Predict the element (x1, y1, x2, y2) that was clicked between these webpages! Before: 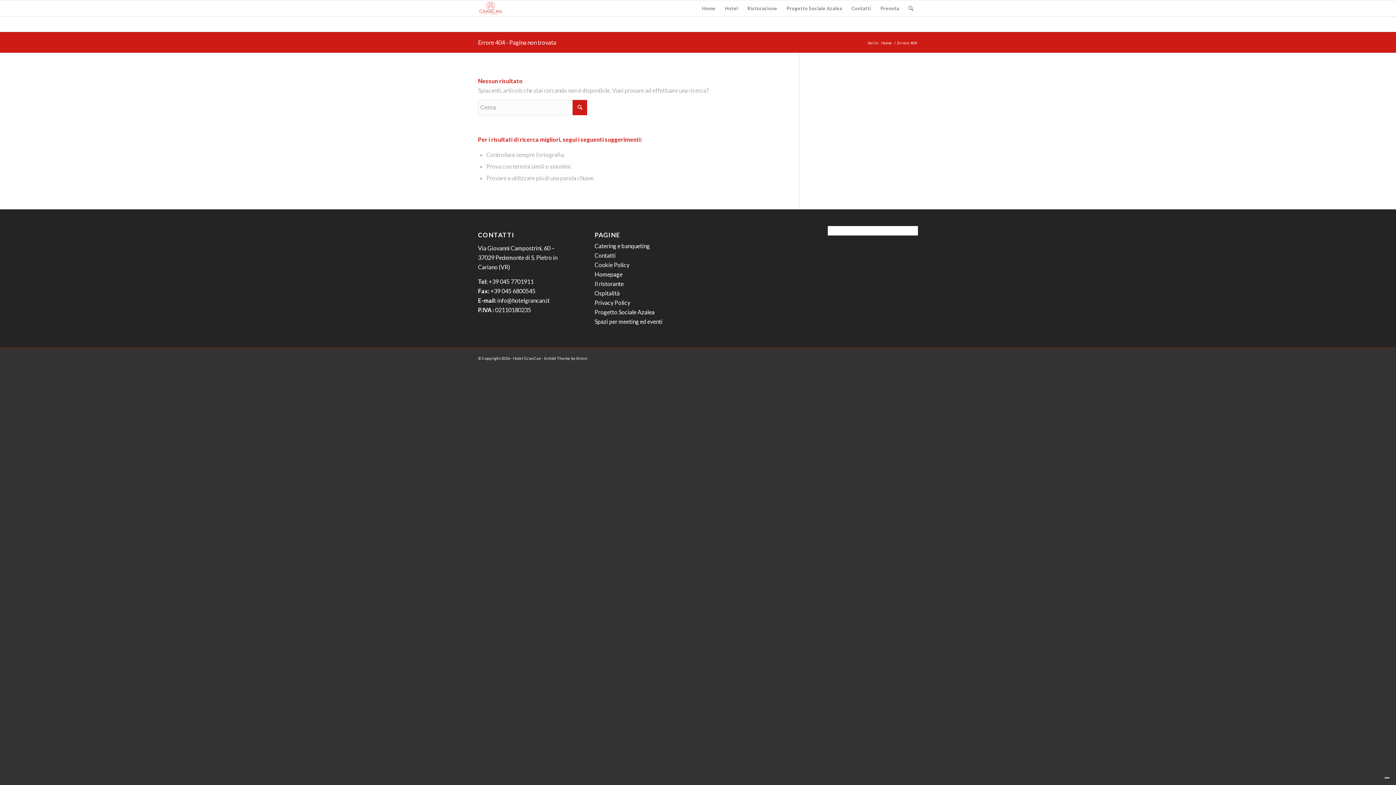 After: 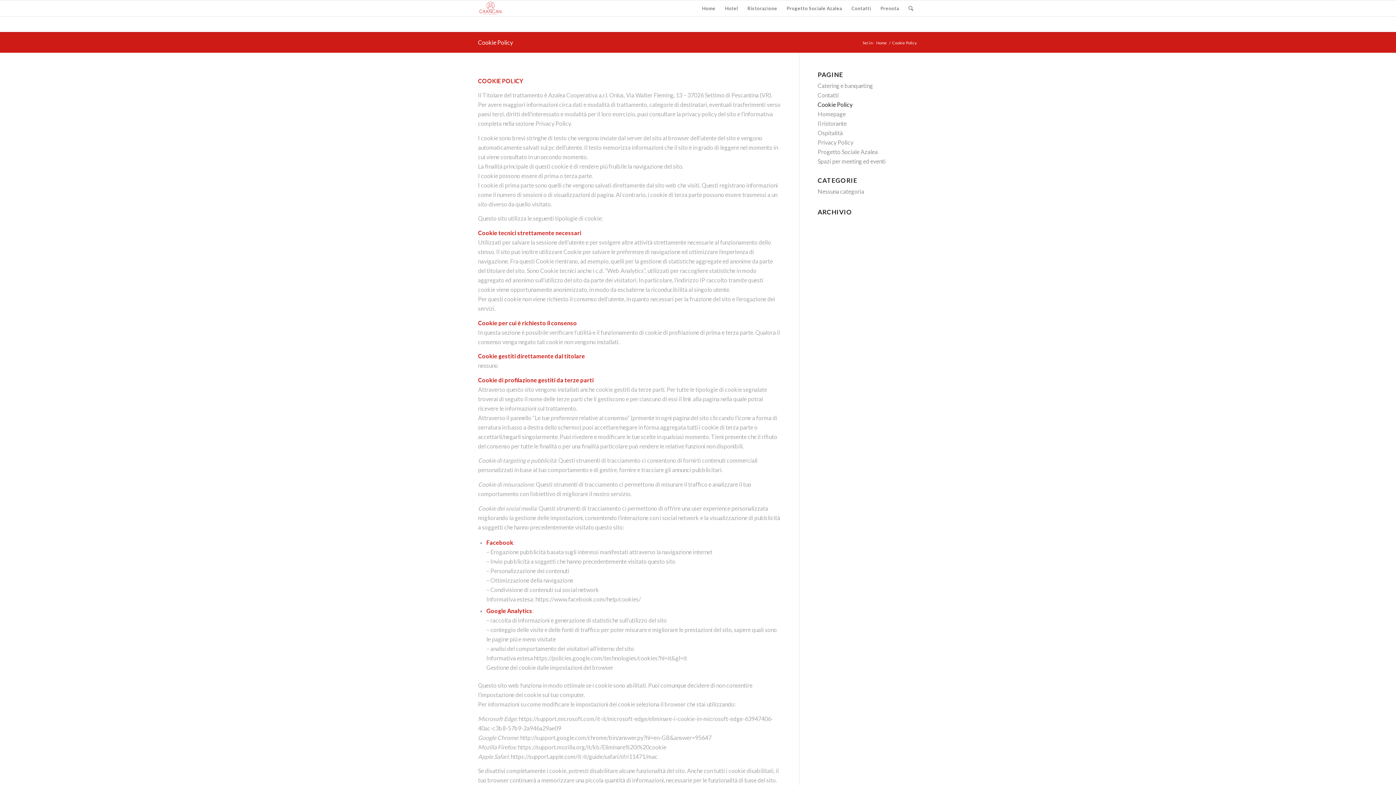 Action: label: Cookie Policy bbox: (594, 261, 629, 268)